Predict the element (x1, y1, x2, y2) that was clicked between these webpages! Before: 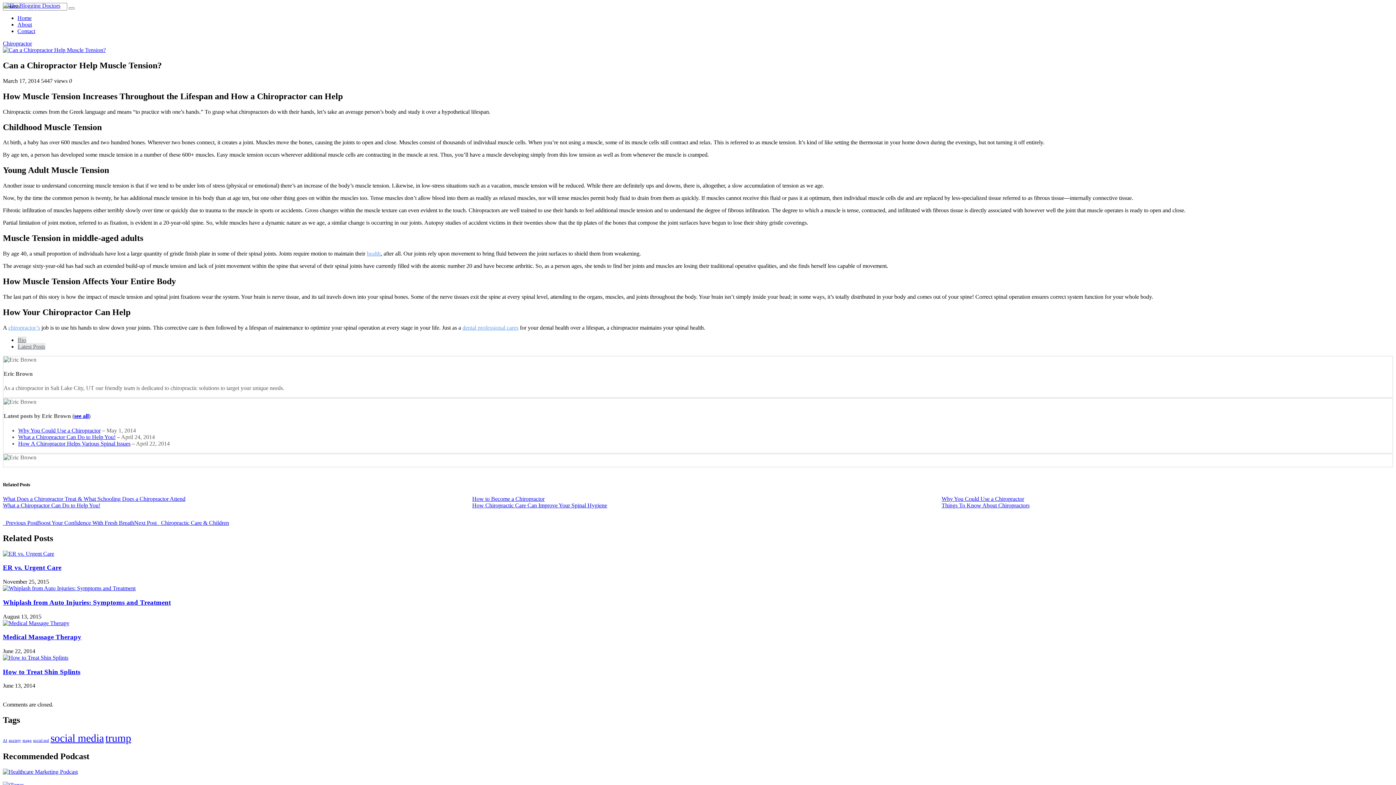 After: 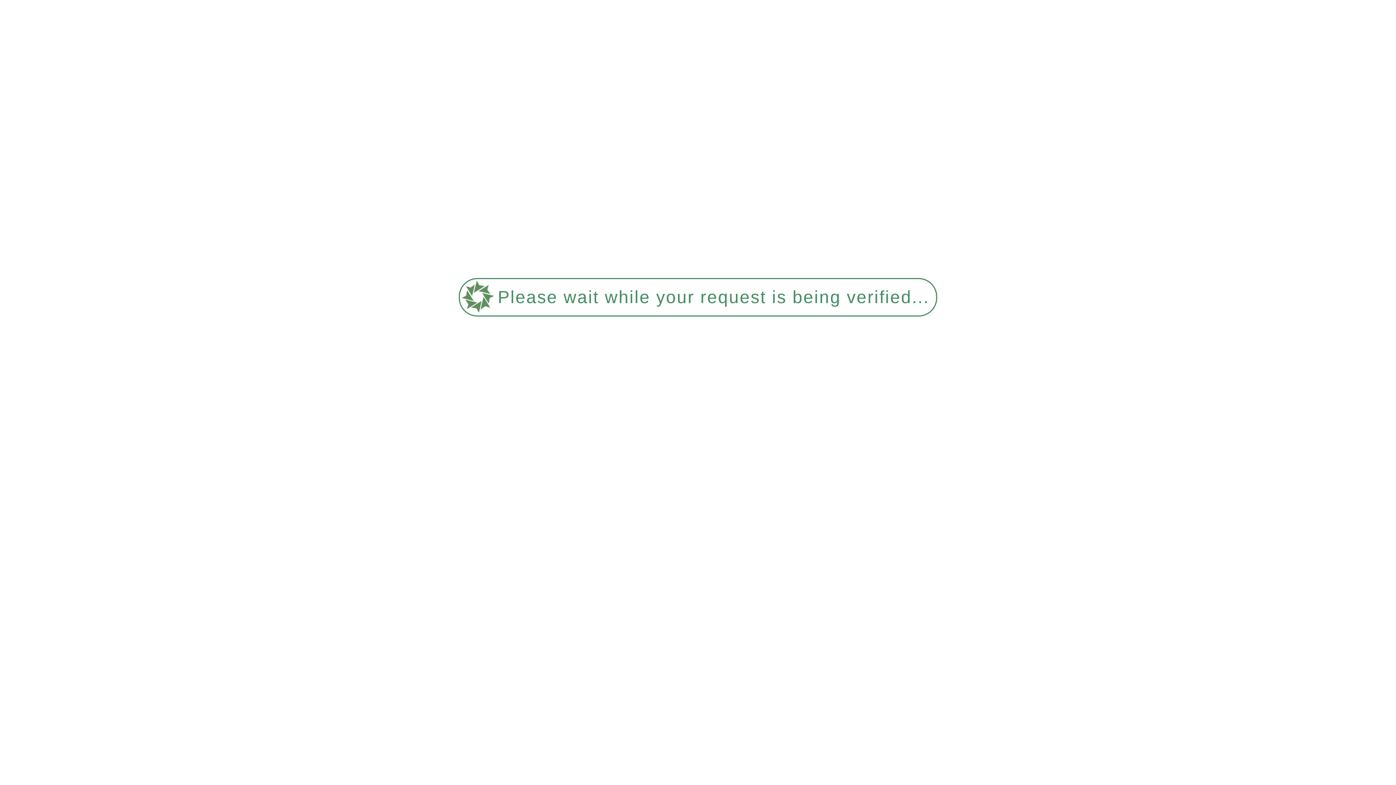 Action: bbox: (2, 46, 105, 53)